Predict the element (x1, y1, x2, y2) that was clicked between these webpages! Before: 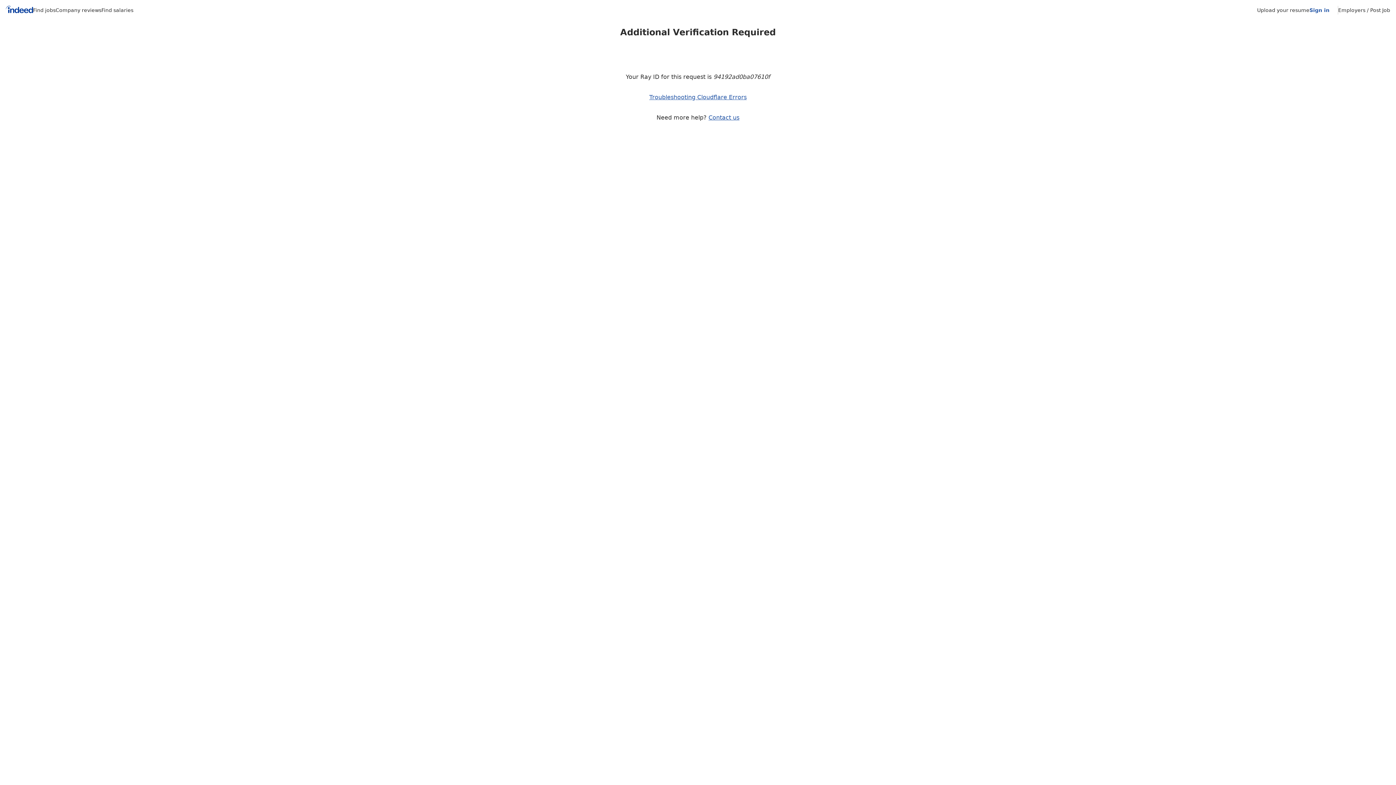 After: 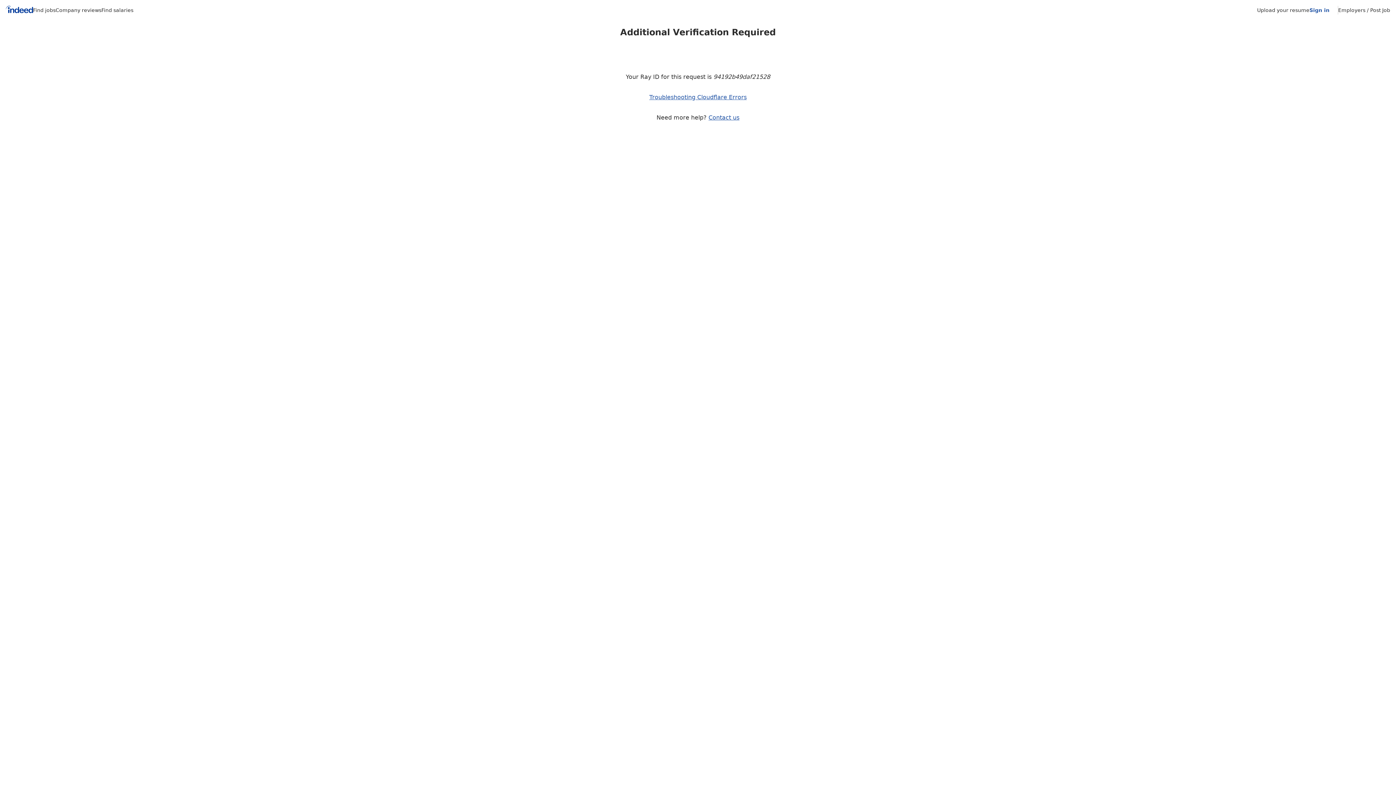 Action: bbox: (1309, 7, 1329, 13) label: Sign in